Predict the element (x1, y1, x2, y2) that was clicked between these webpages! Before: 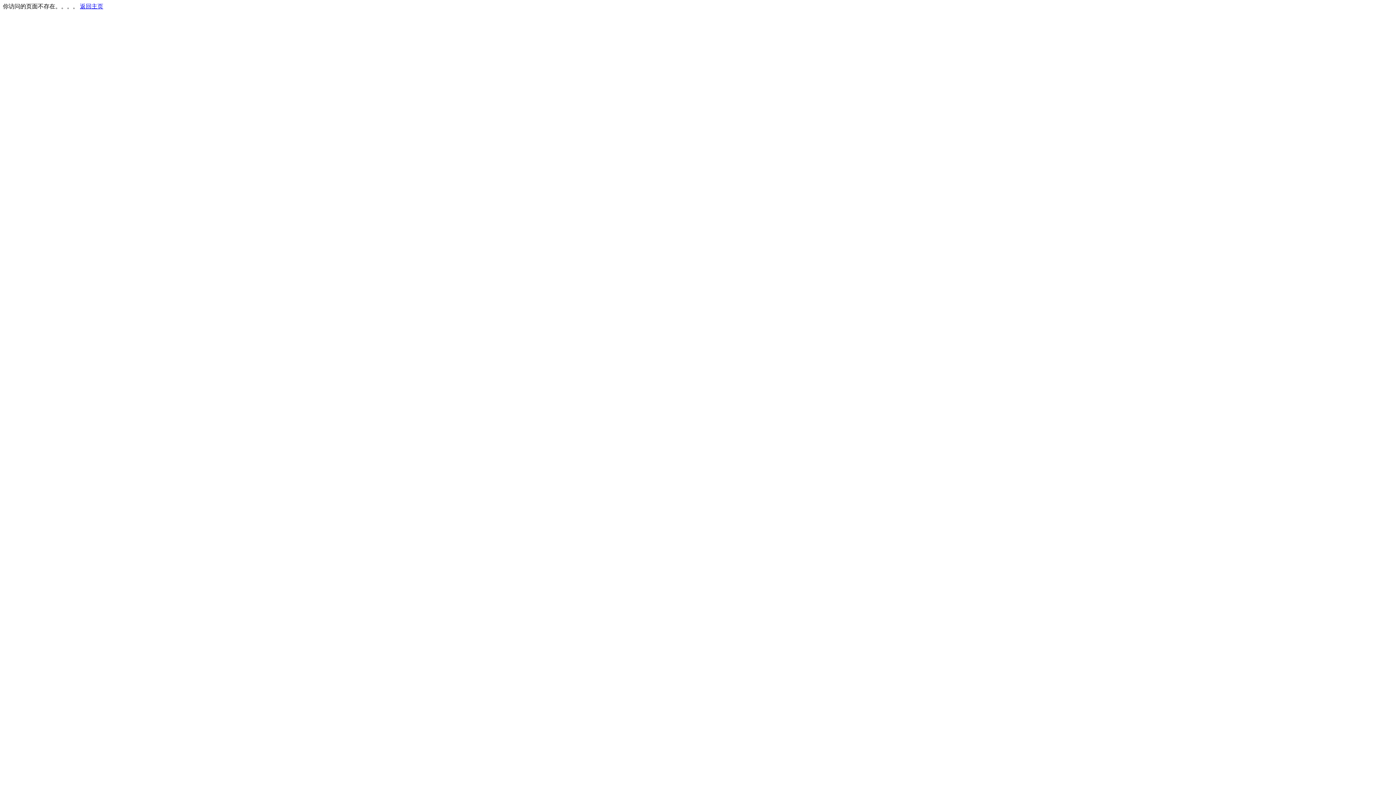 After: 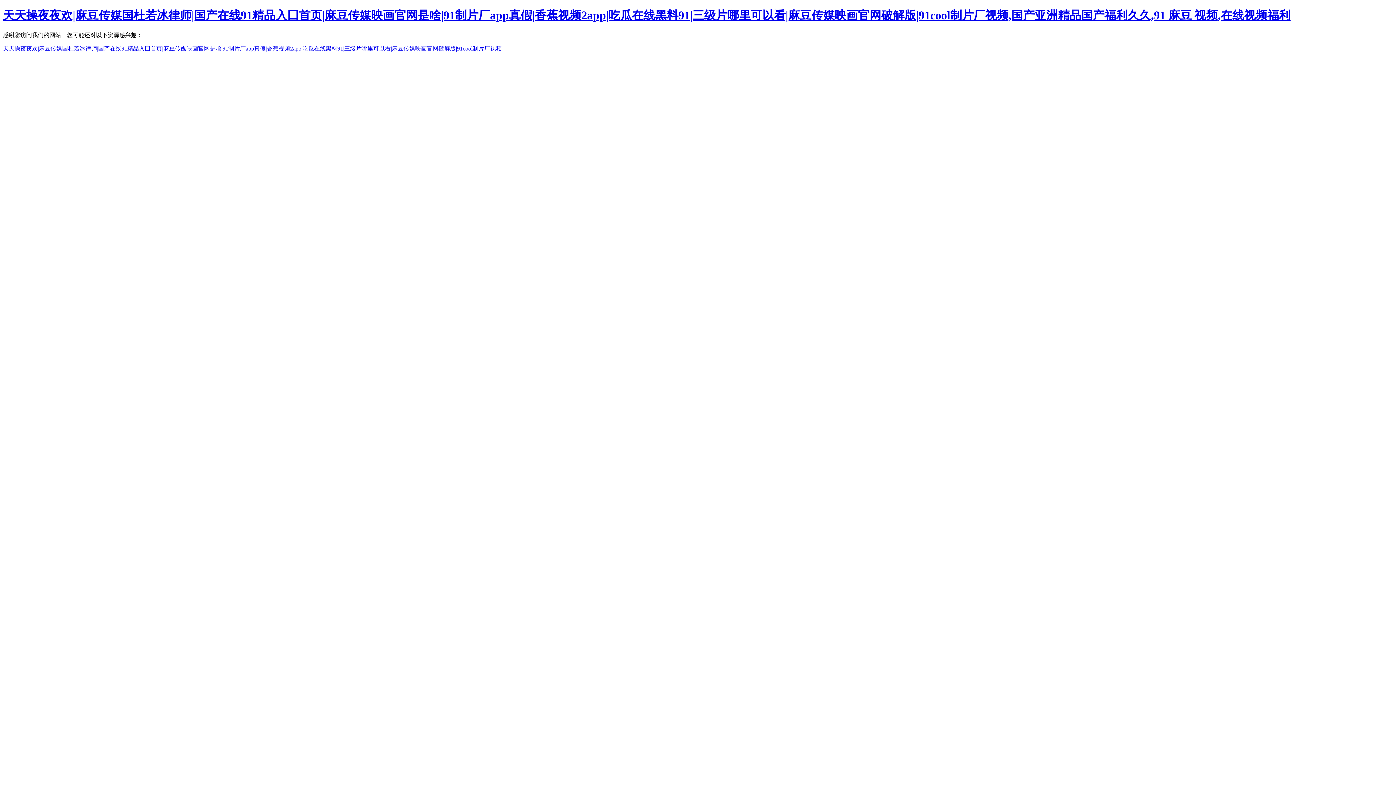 Action: label: 返回主页 bbox: (80, 3, 103, 9)